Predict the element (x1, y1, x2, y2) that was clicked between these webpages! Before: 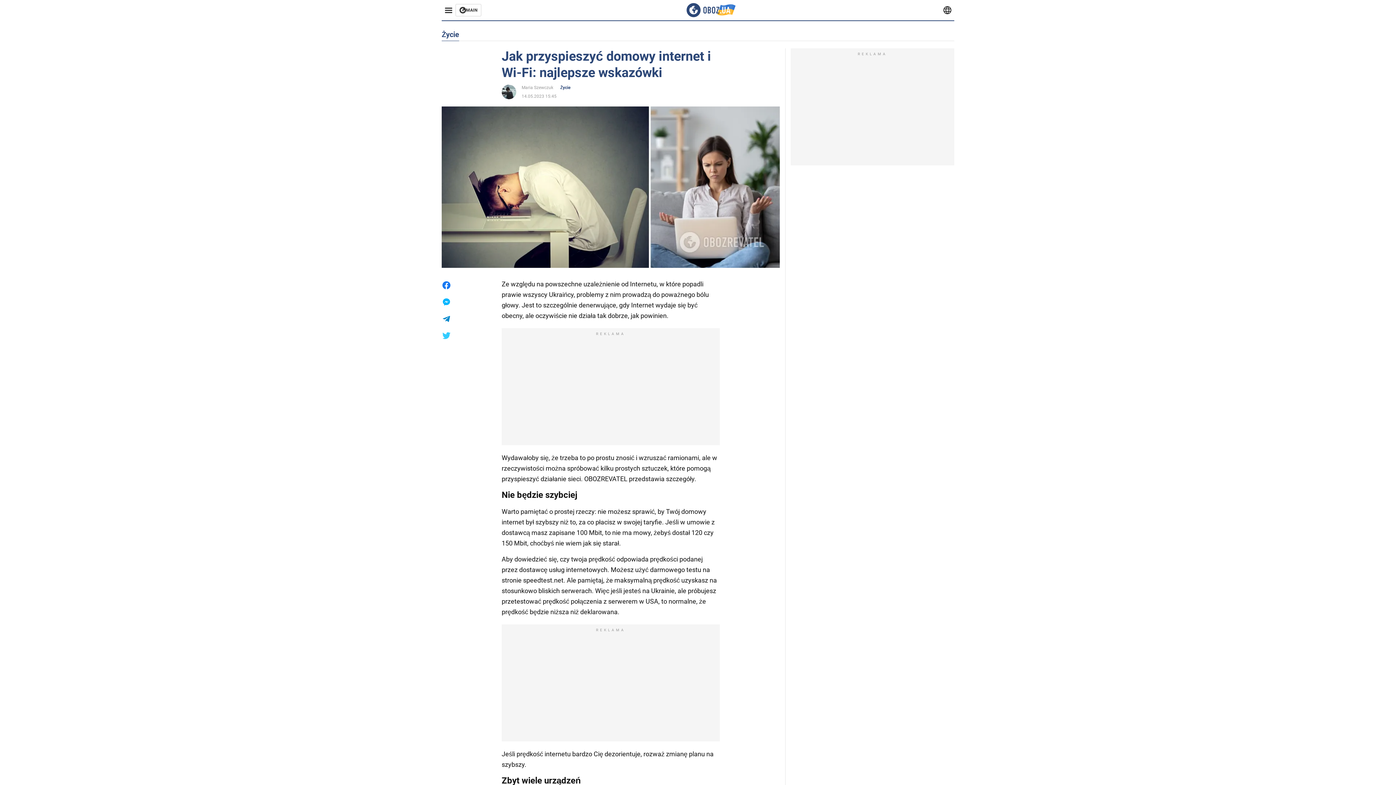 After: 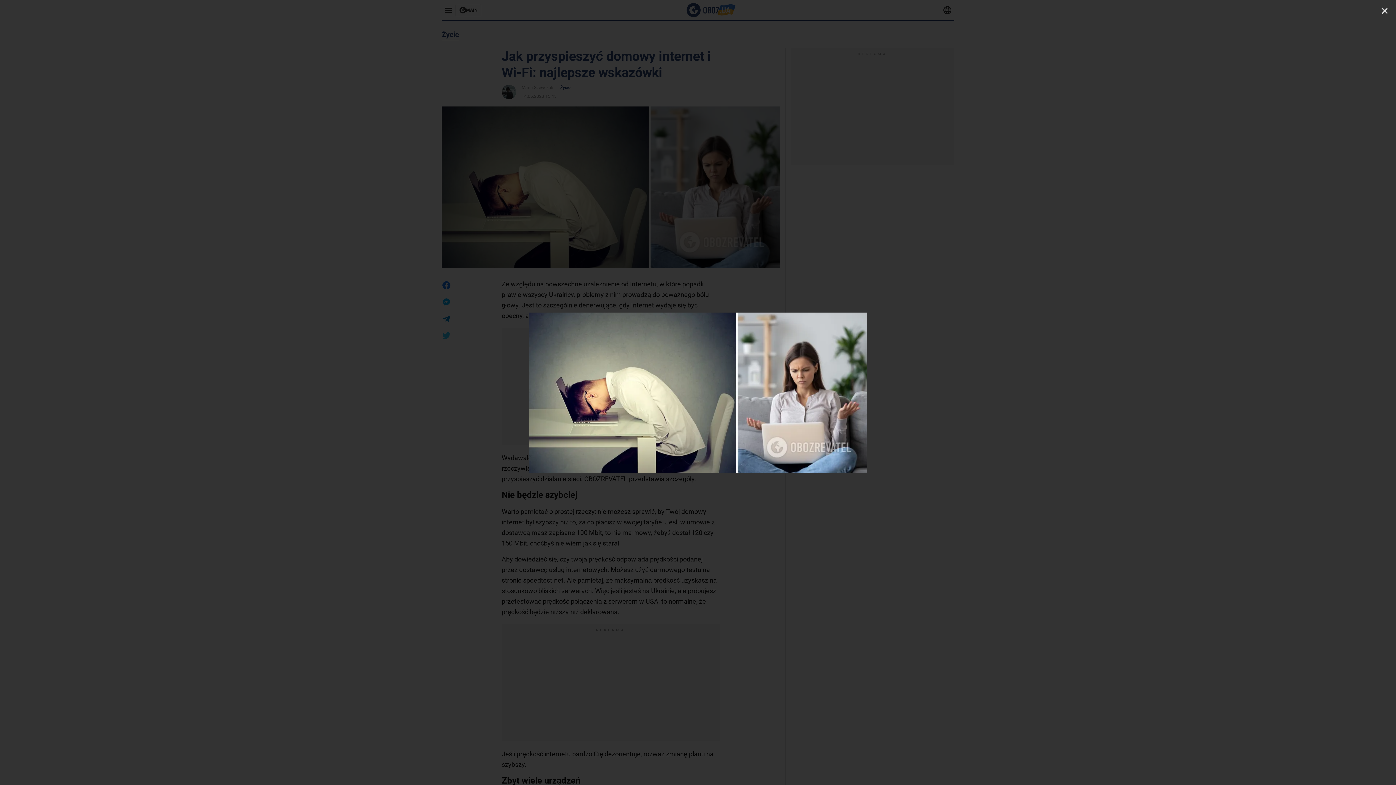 Action: bbox: (441, 106, 780, 268)